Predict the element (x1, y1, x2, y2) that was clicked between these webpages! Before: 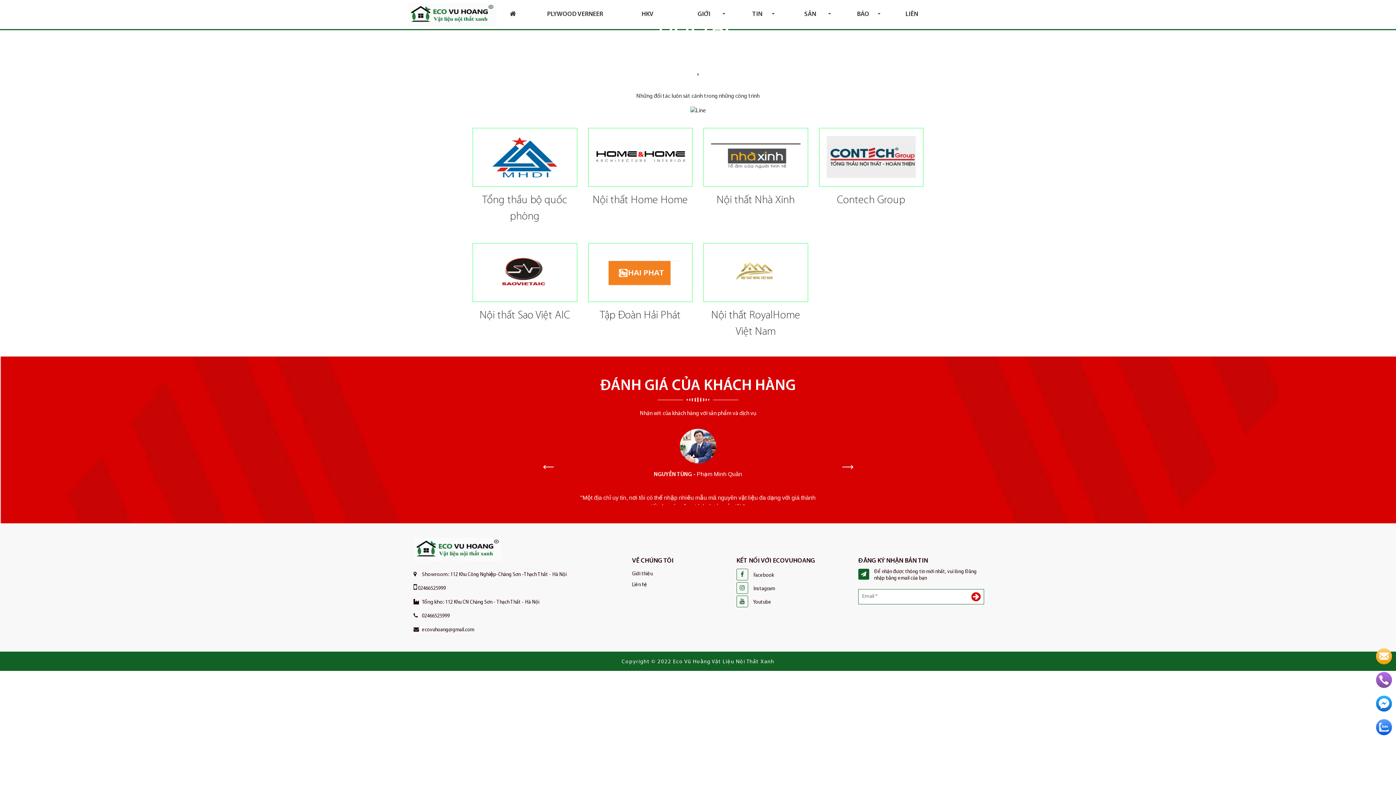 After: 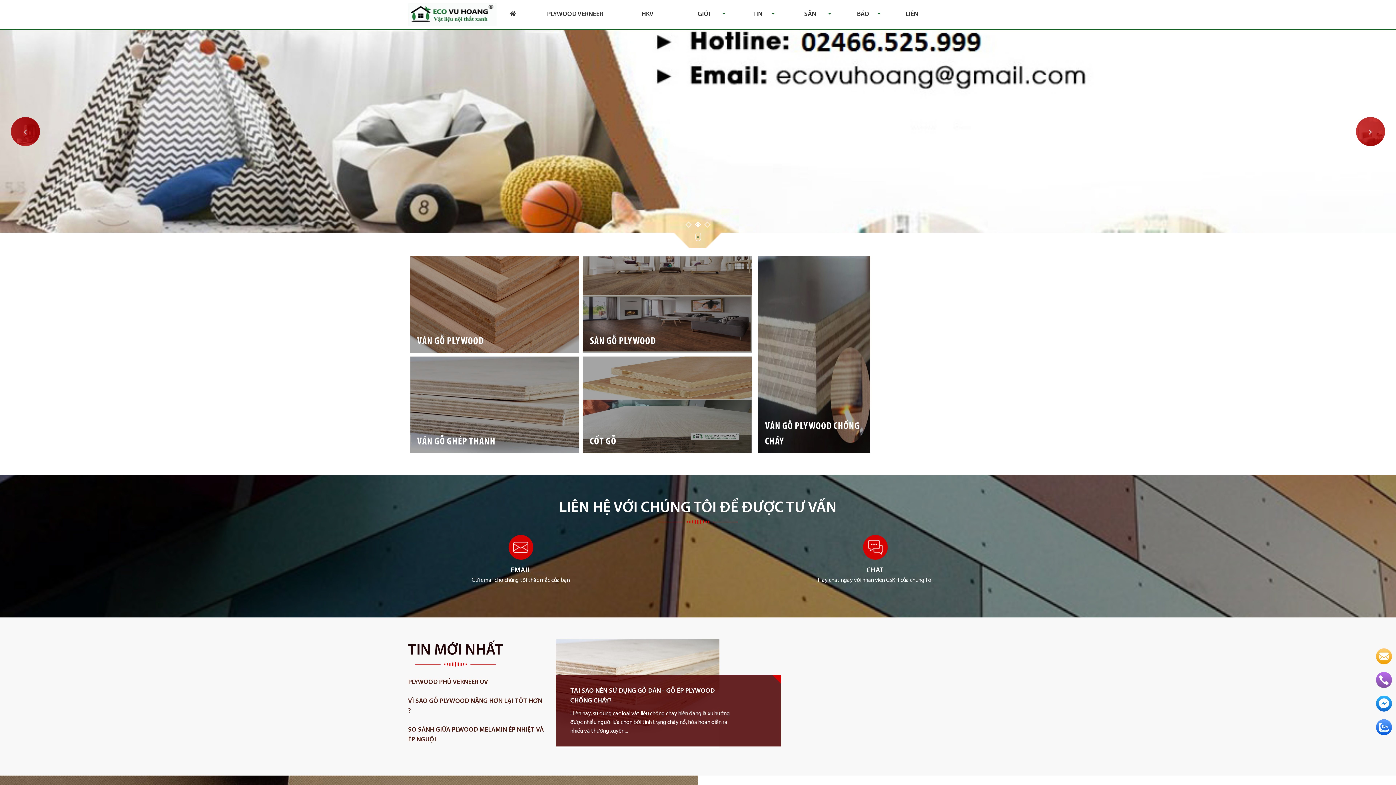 Action: bbox: (413, 556, 502, 562)